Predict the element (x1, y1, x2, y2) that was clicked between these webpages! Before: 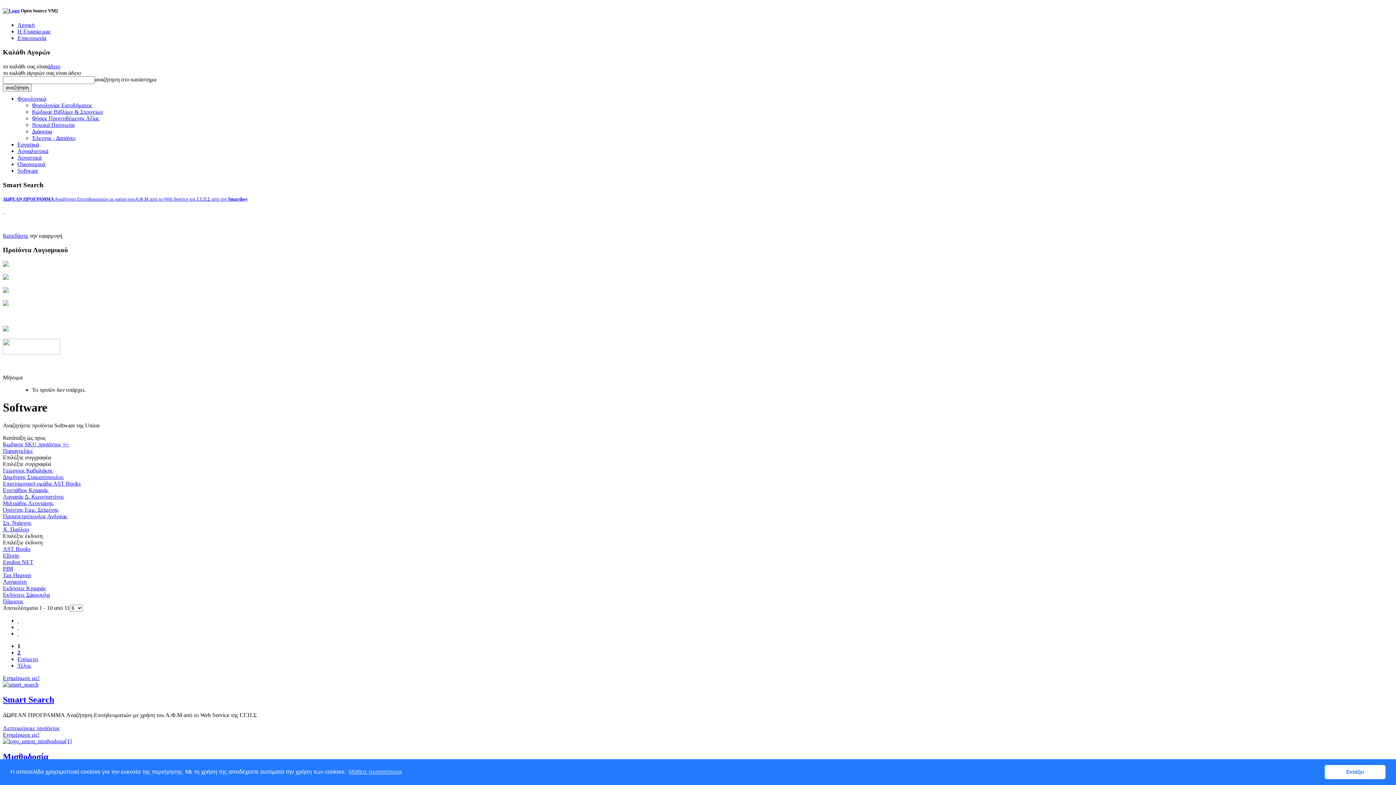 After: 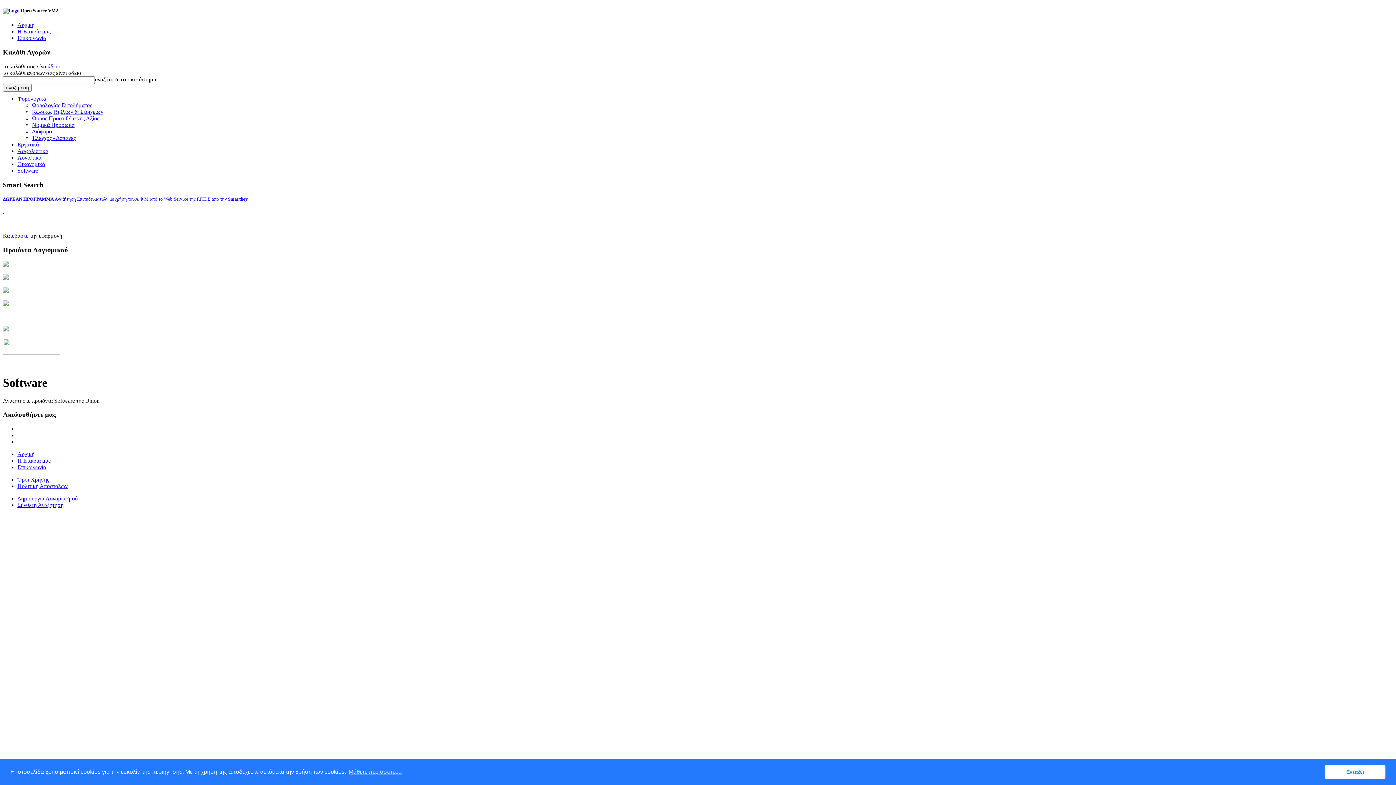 Action: bbox: (2, 493, 64, 499) label: Λαναράς Δ. Κωνσταντίνος